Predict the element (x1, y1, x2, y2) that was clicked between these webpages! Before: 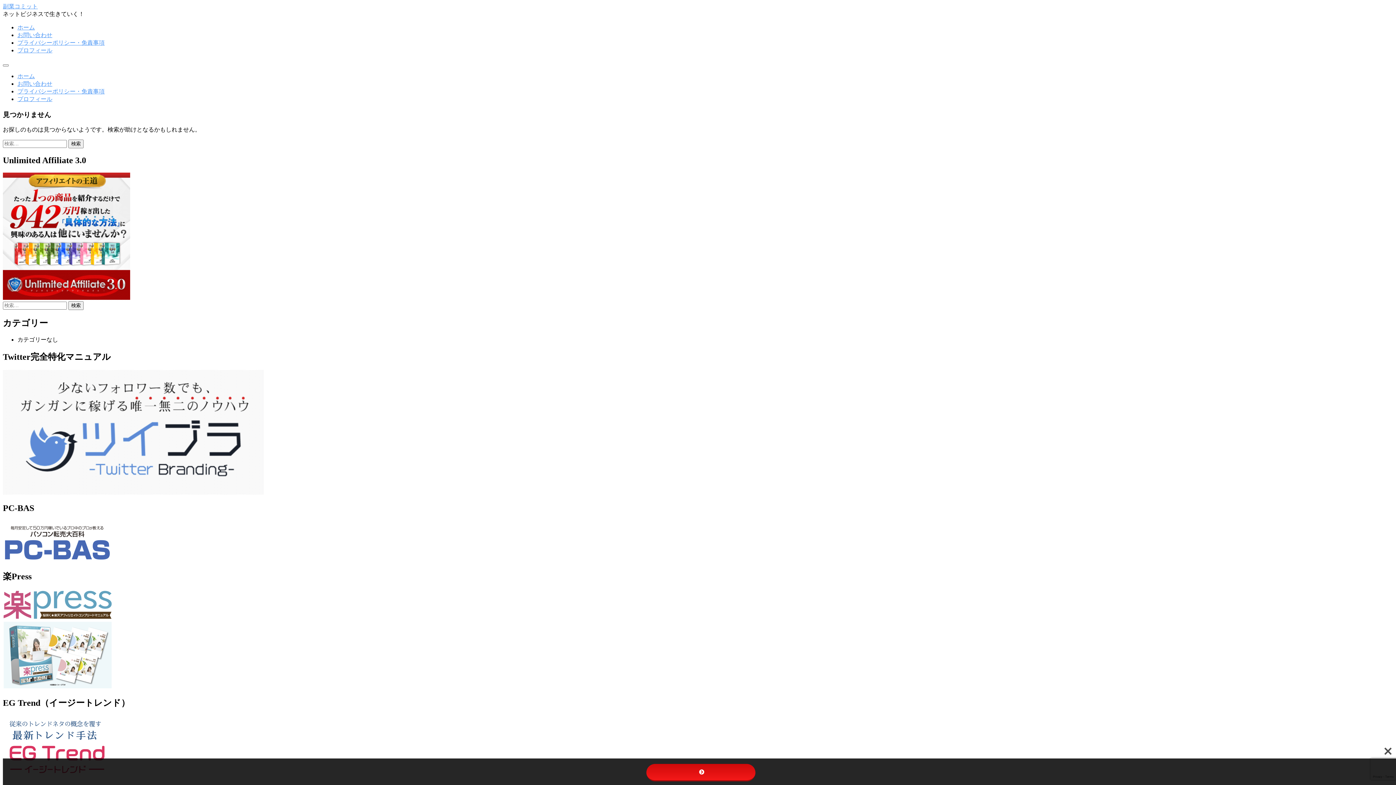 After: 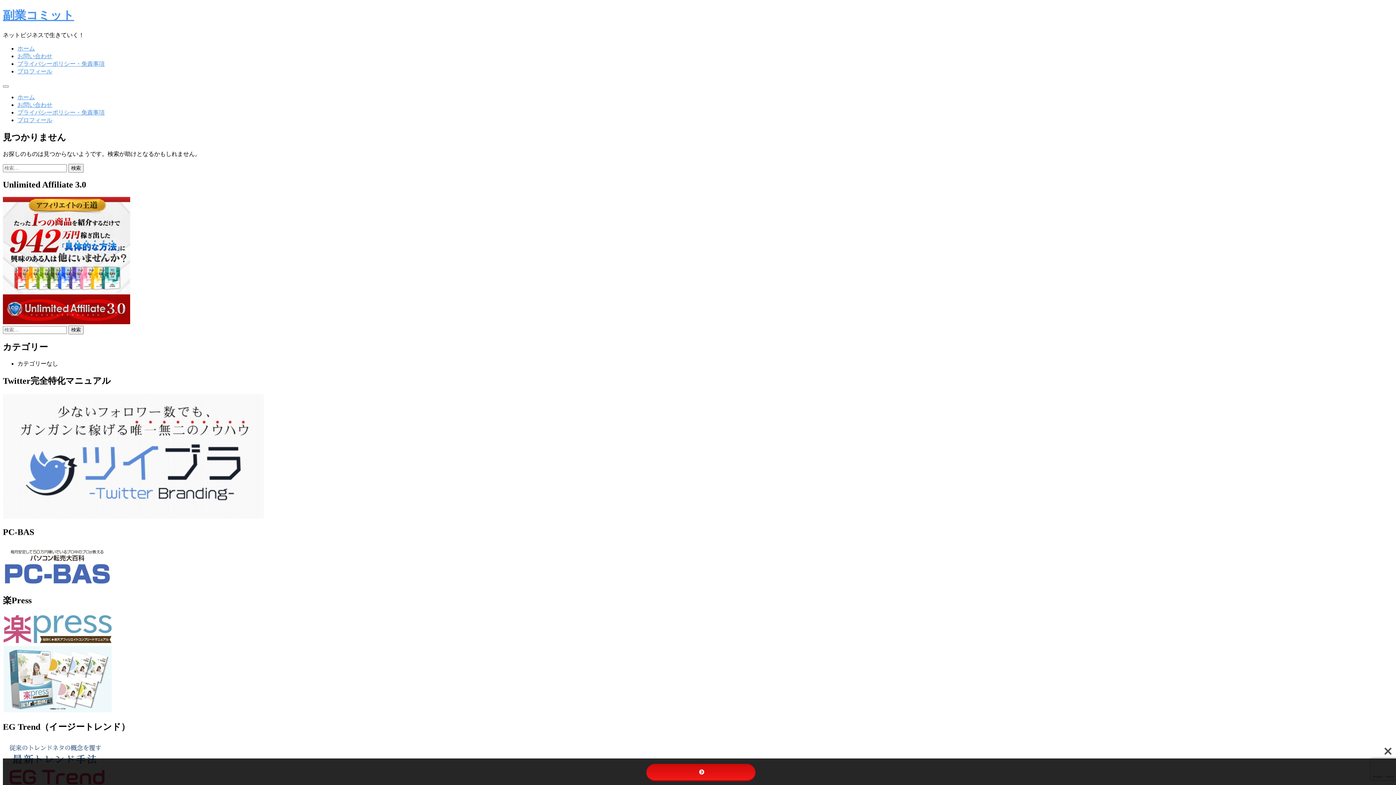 Action: bbox: (17, 73, 34, 79) label: ホーム